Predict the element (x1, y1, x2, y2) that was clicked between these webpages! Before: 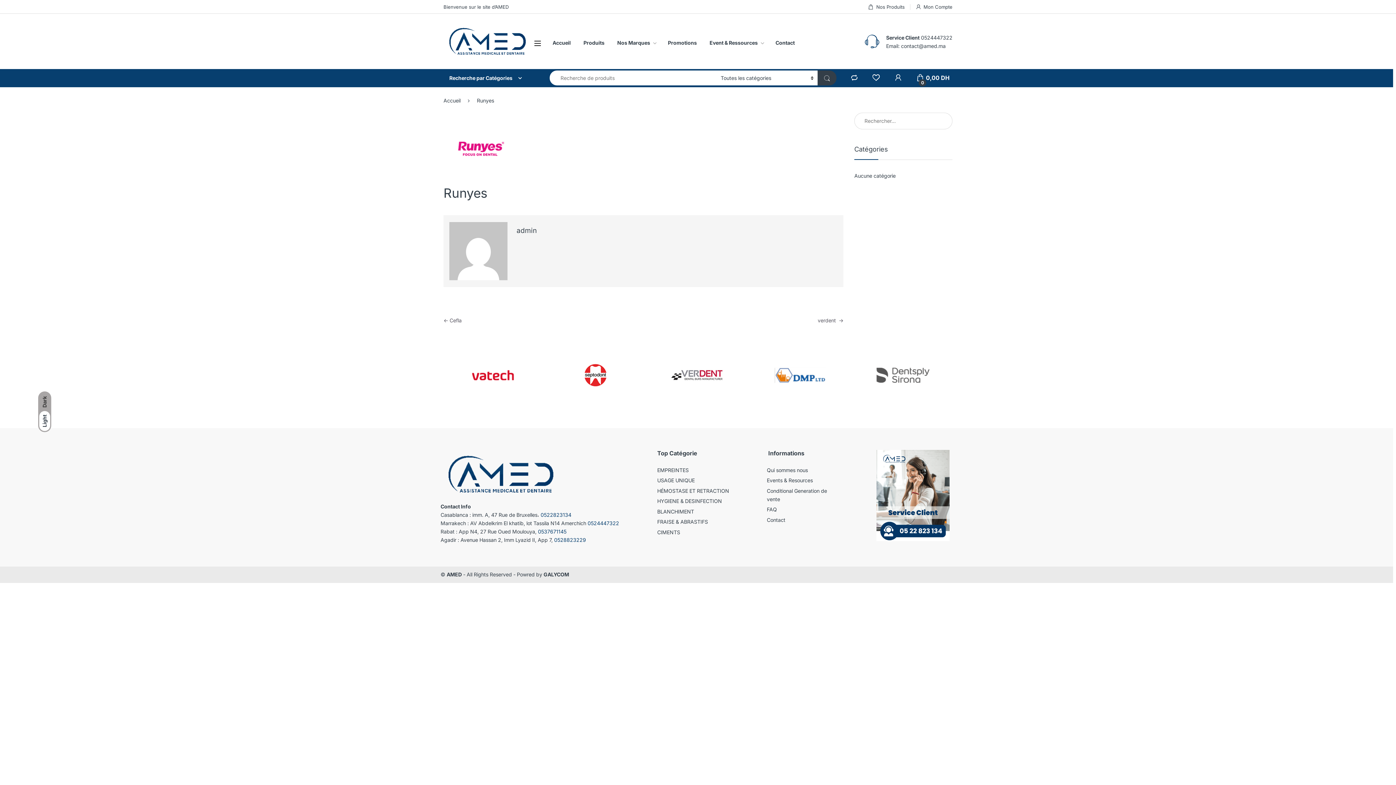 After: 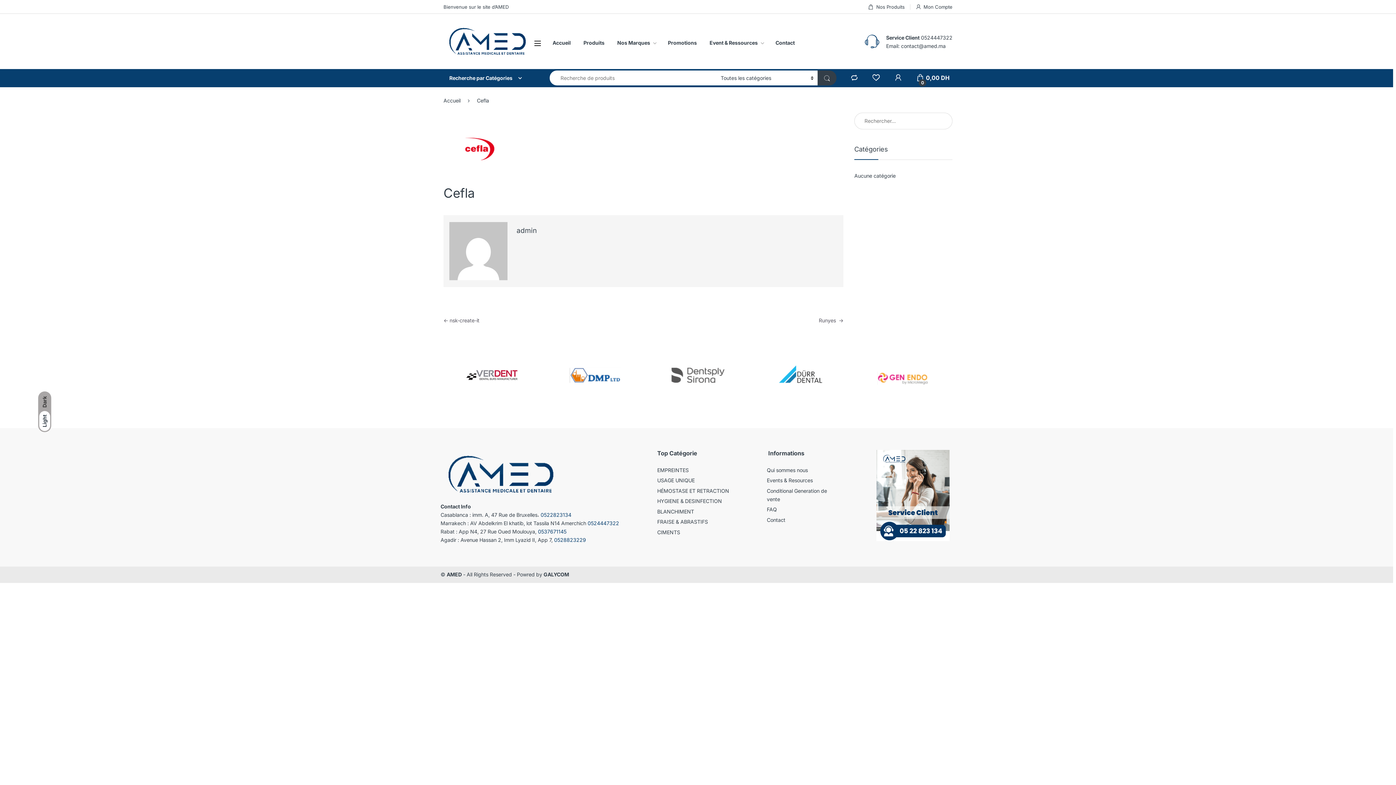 Action: bbox: (443, 317, 461, 323) label: ← Cefla